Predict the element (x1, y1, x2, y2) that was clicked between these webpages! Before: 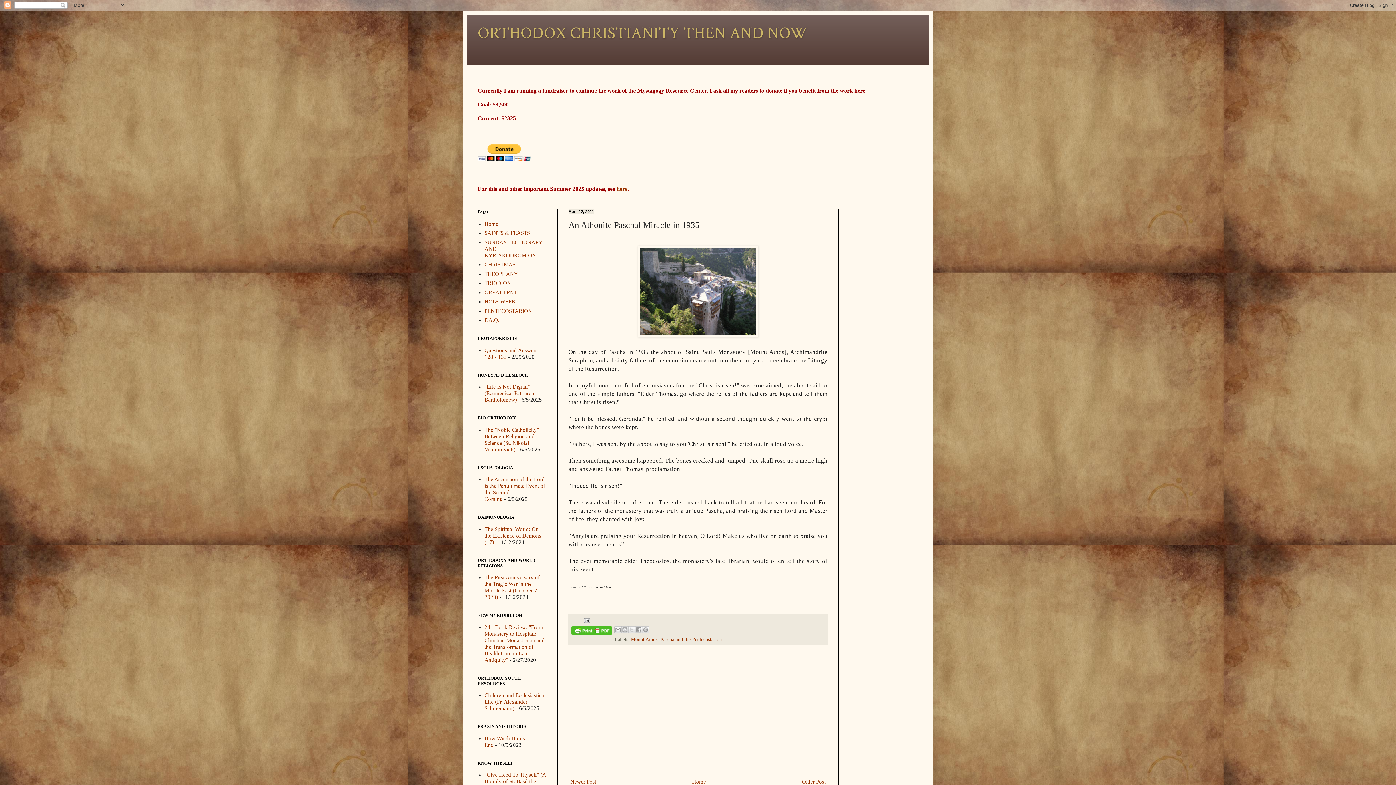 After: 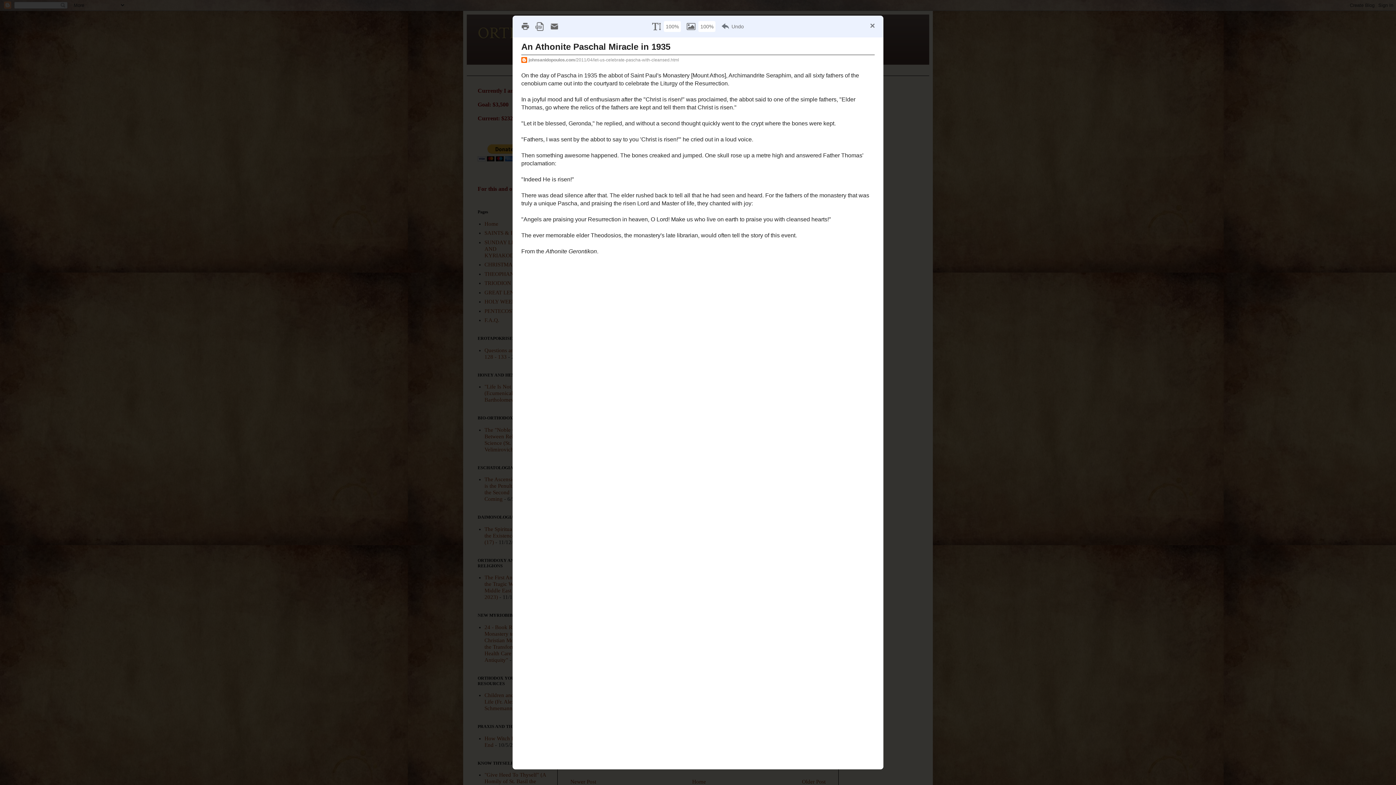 Action: bbox: (571, 626, 612, 637)